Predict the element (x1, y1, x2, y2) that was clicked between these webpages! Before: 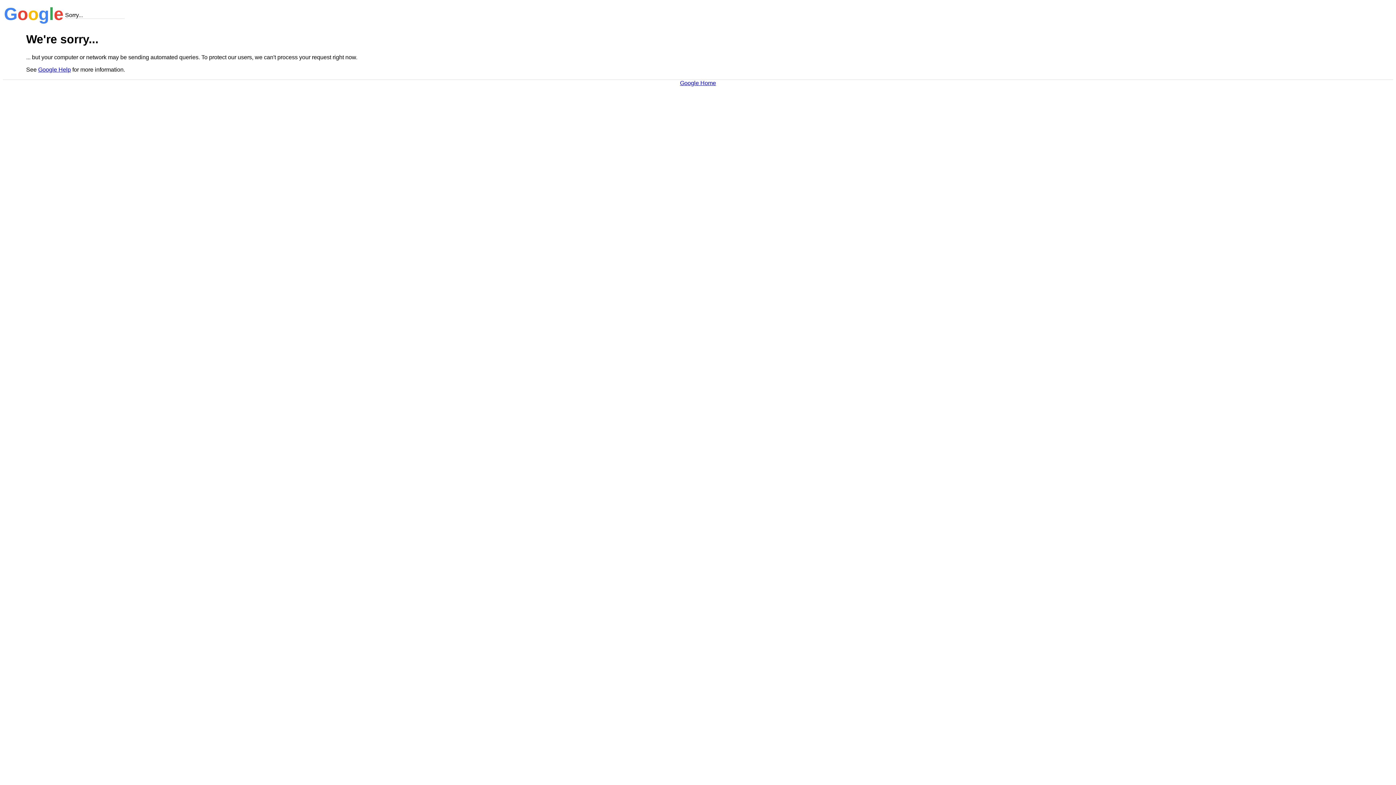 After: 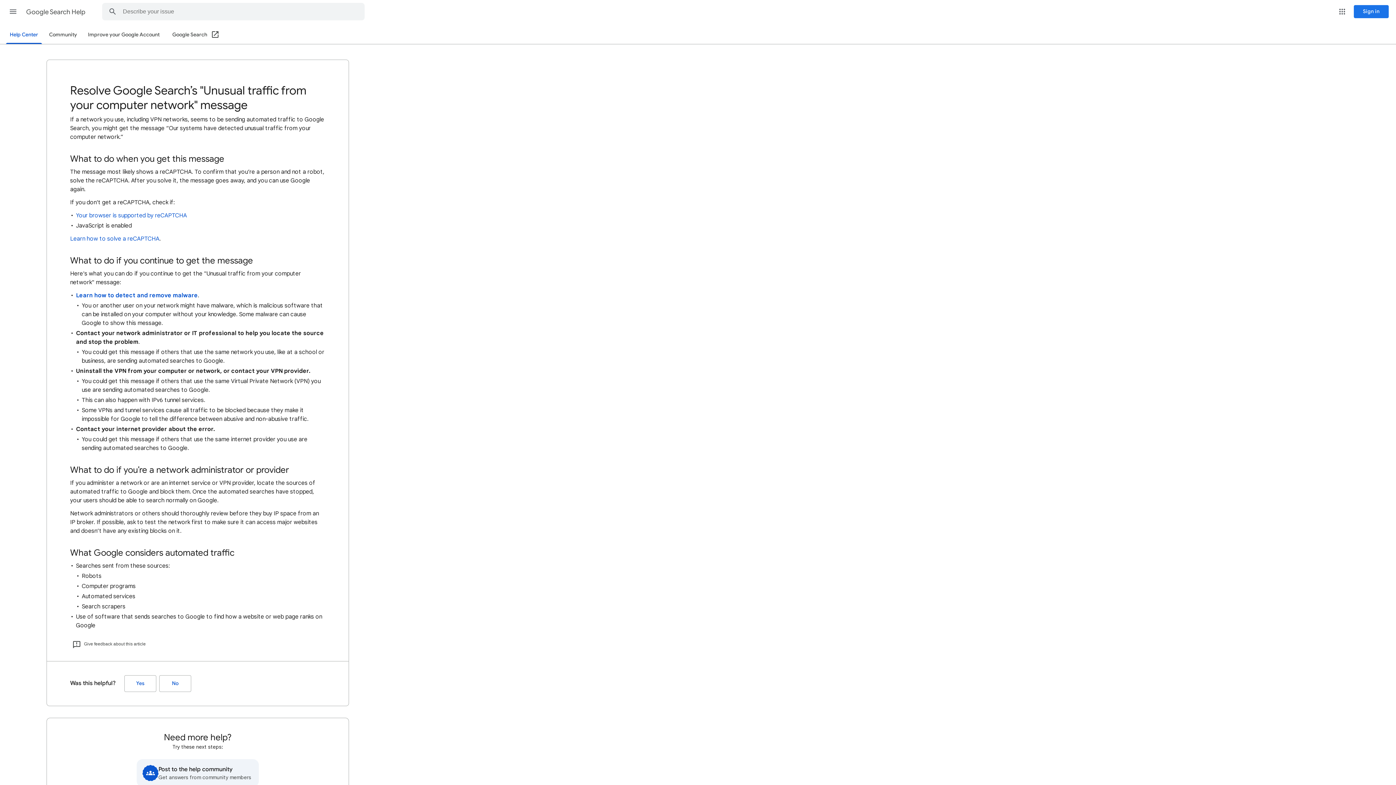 Action: label: Google Help bbox: (38, 66, 70, 72)